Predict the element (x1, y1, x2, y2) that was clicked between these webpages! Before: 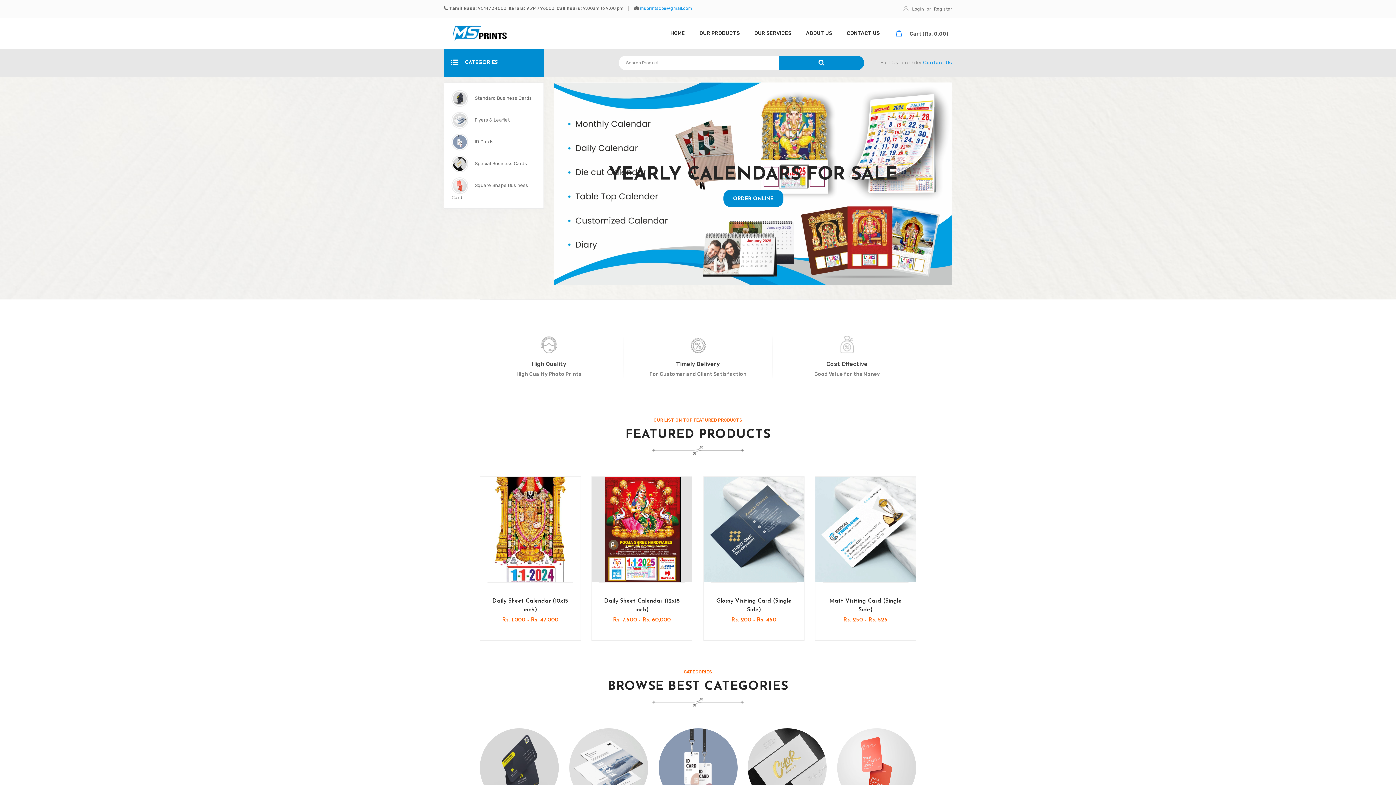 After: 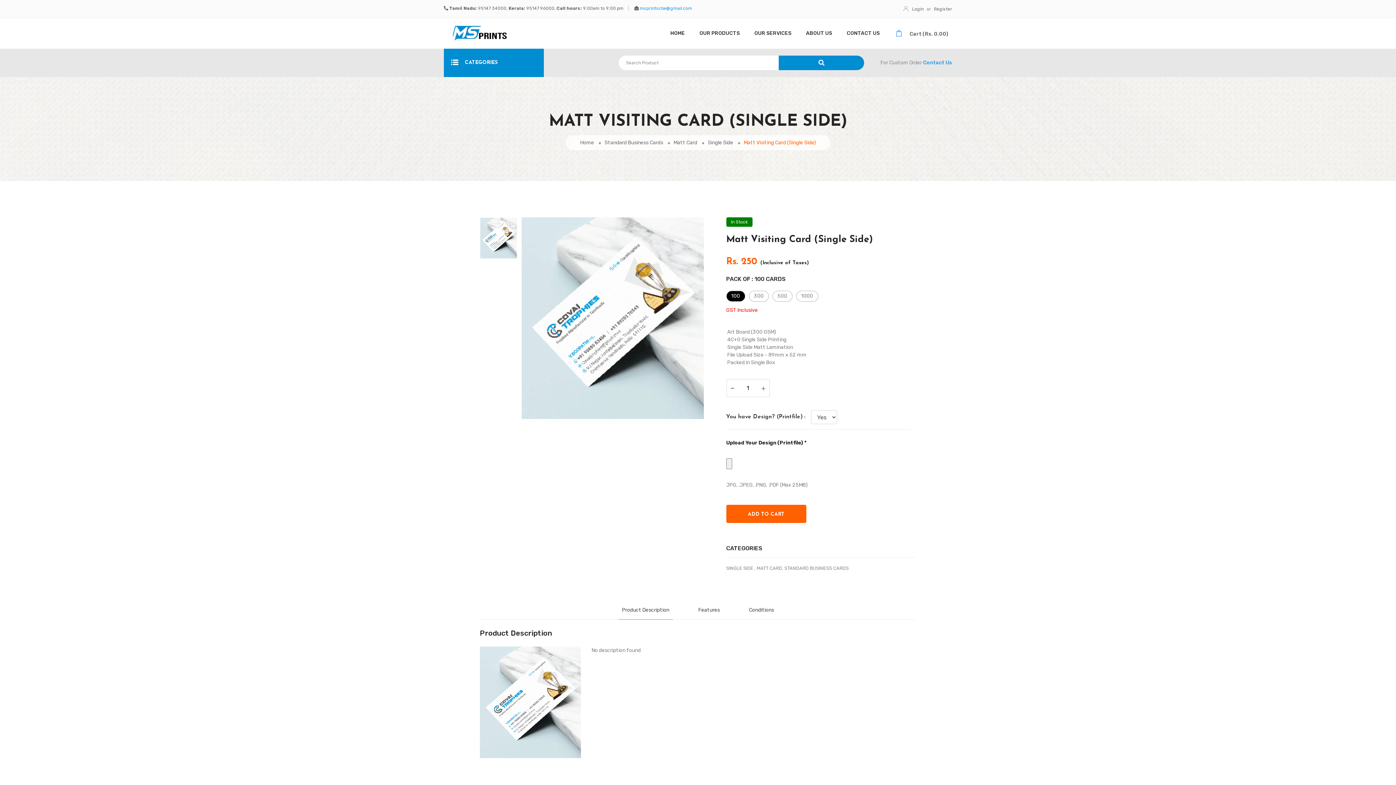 Action: bbox: (815, 526, 916, 532)